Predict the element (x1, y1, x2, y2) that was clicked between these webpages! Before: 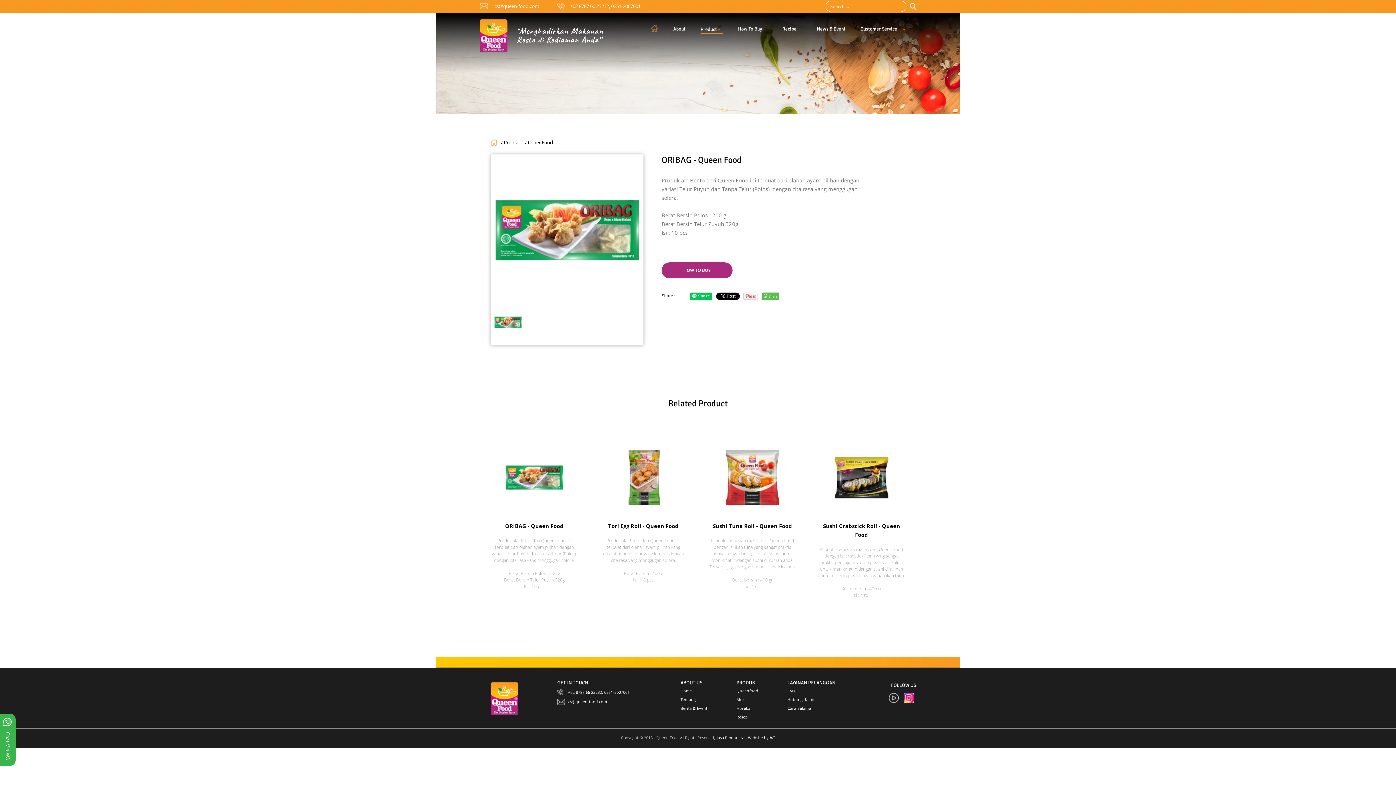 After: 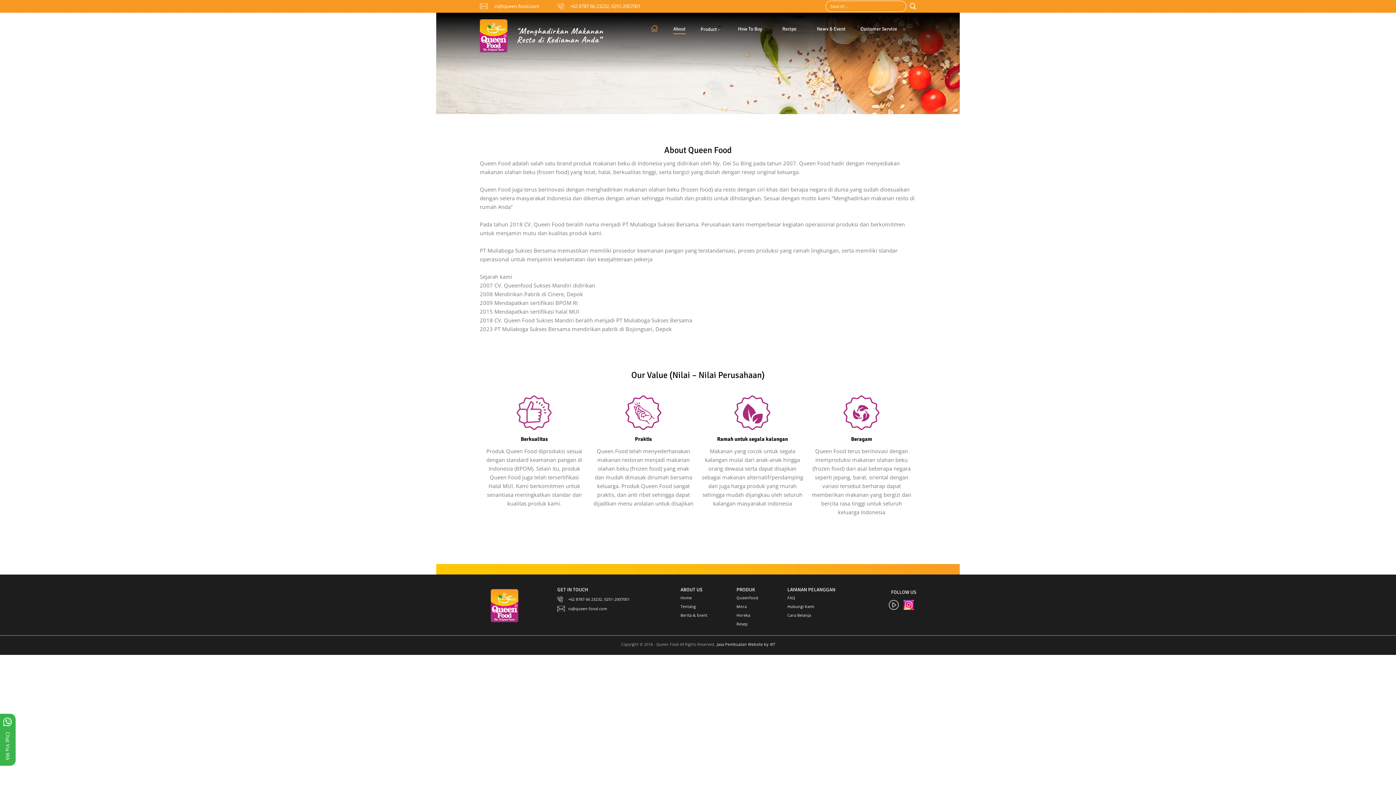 Action: bbox: (673, 24, 685, 34) label: About